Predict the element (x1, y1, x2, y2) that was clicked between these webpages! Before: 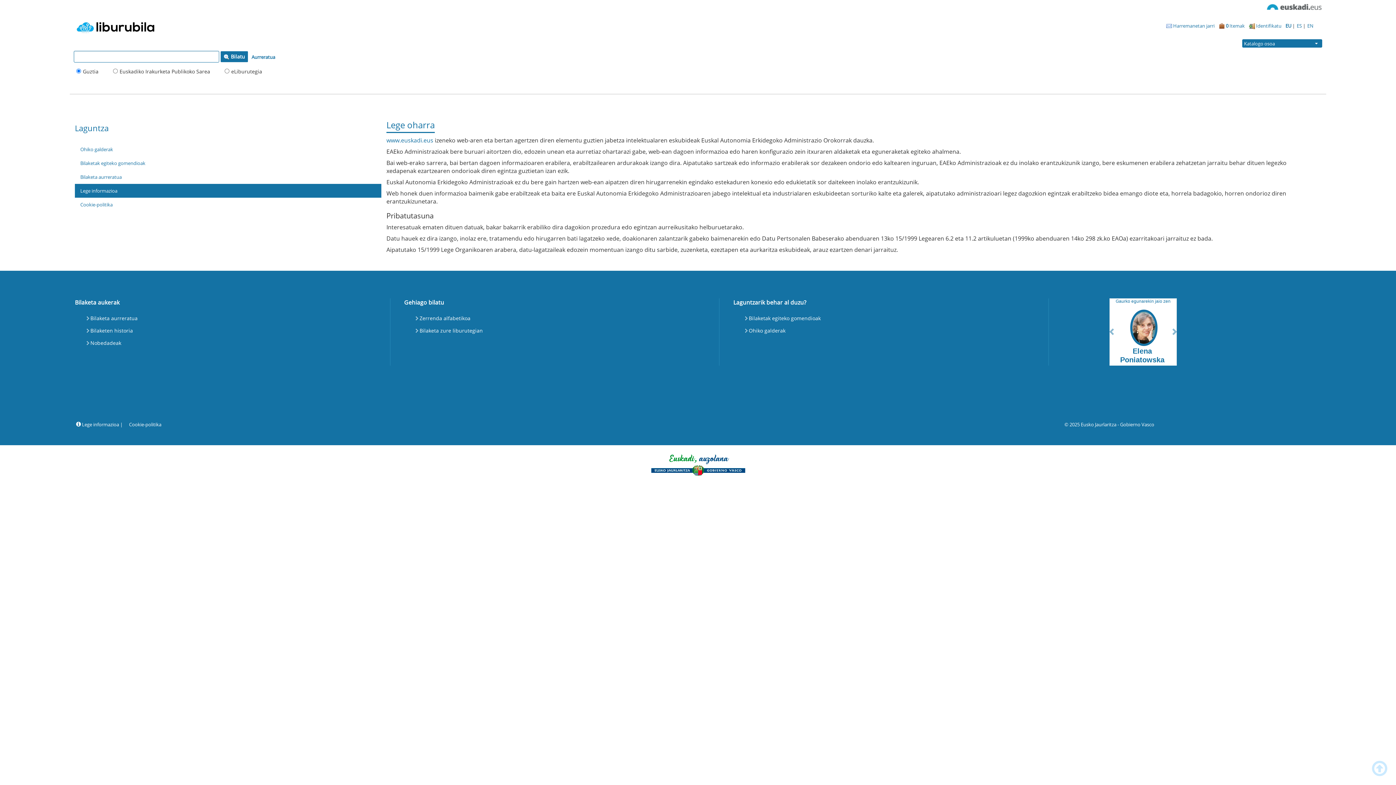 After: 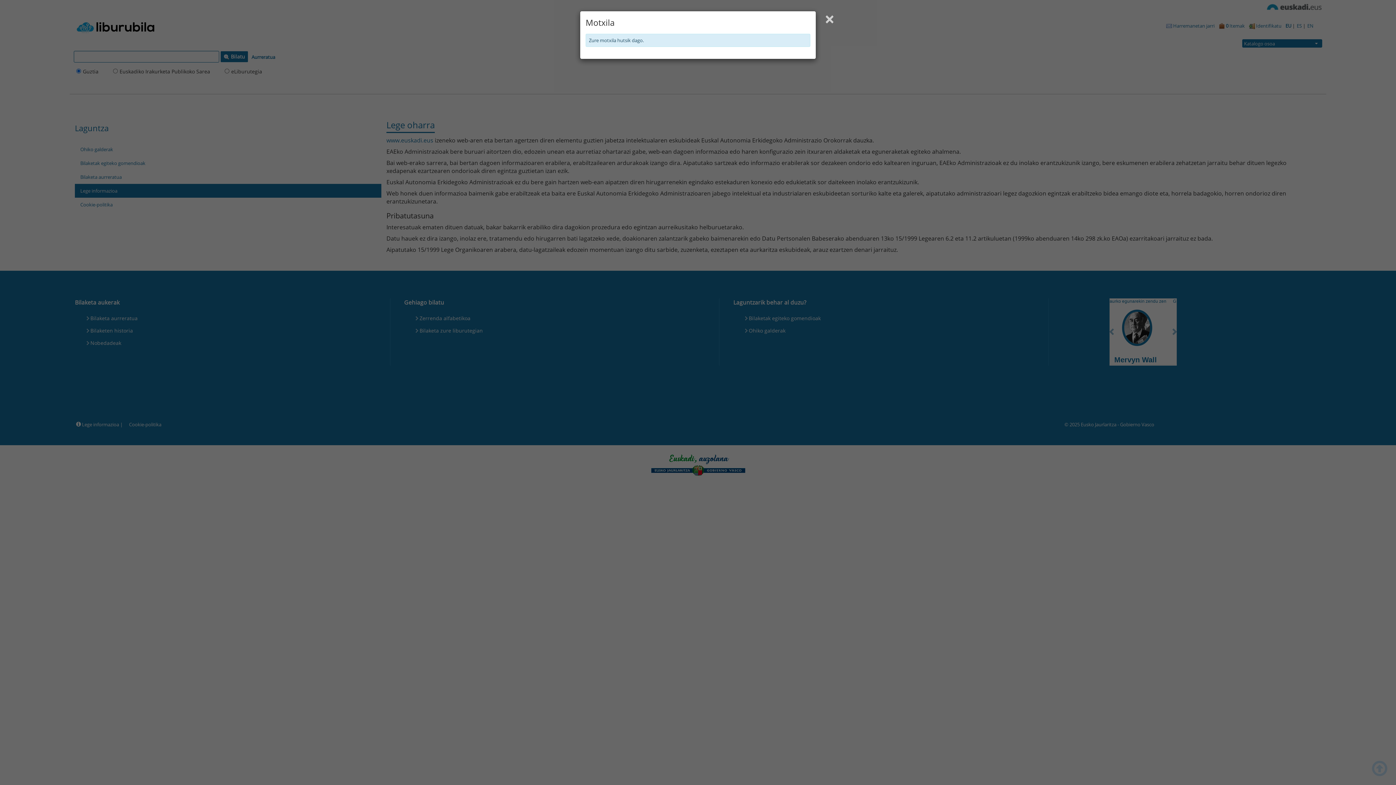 Action: label:  0 Itemak bbox: (1217, 18, 1247, 33)